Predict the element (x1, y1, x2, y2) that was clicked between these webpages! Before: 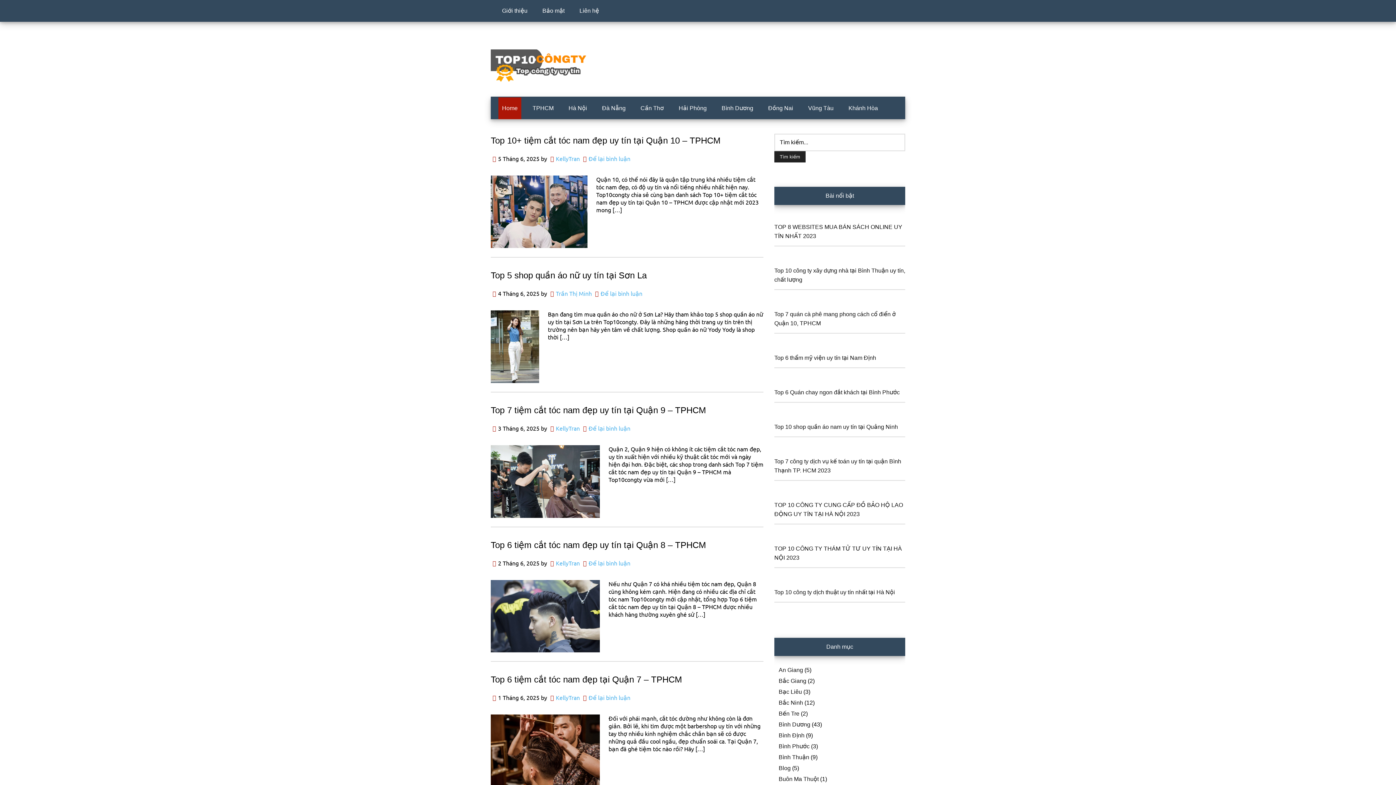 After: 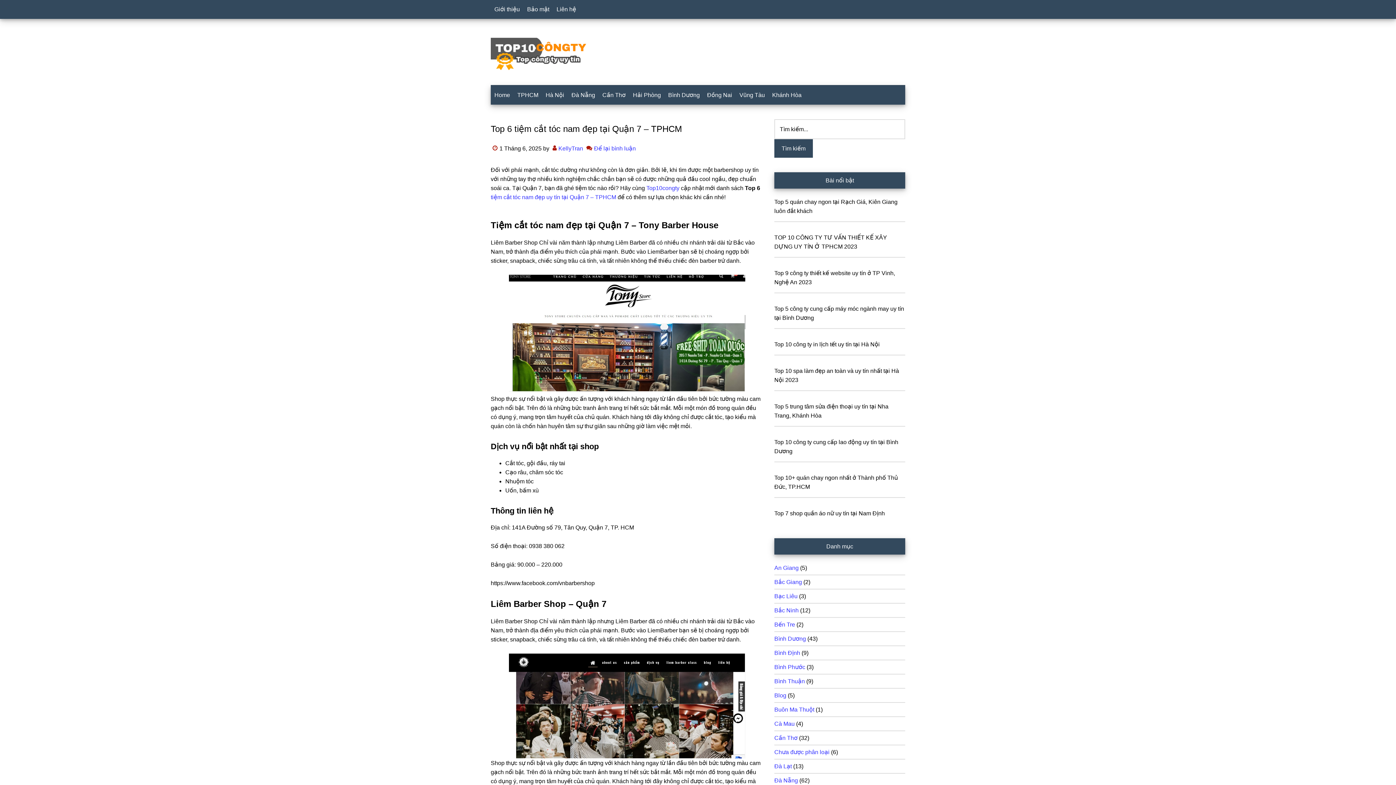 Action: label: Top 6 tiệm cắt tóc nam đẹp tại Quận 7 – TPHCM bbox: (490, 675, 682, 684)